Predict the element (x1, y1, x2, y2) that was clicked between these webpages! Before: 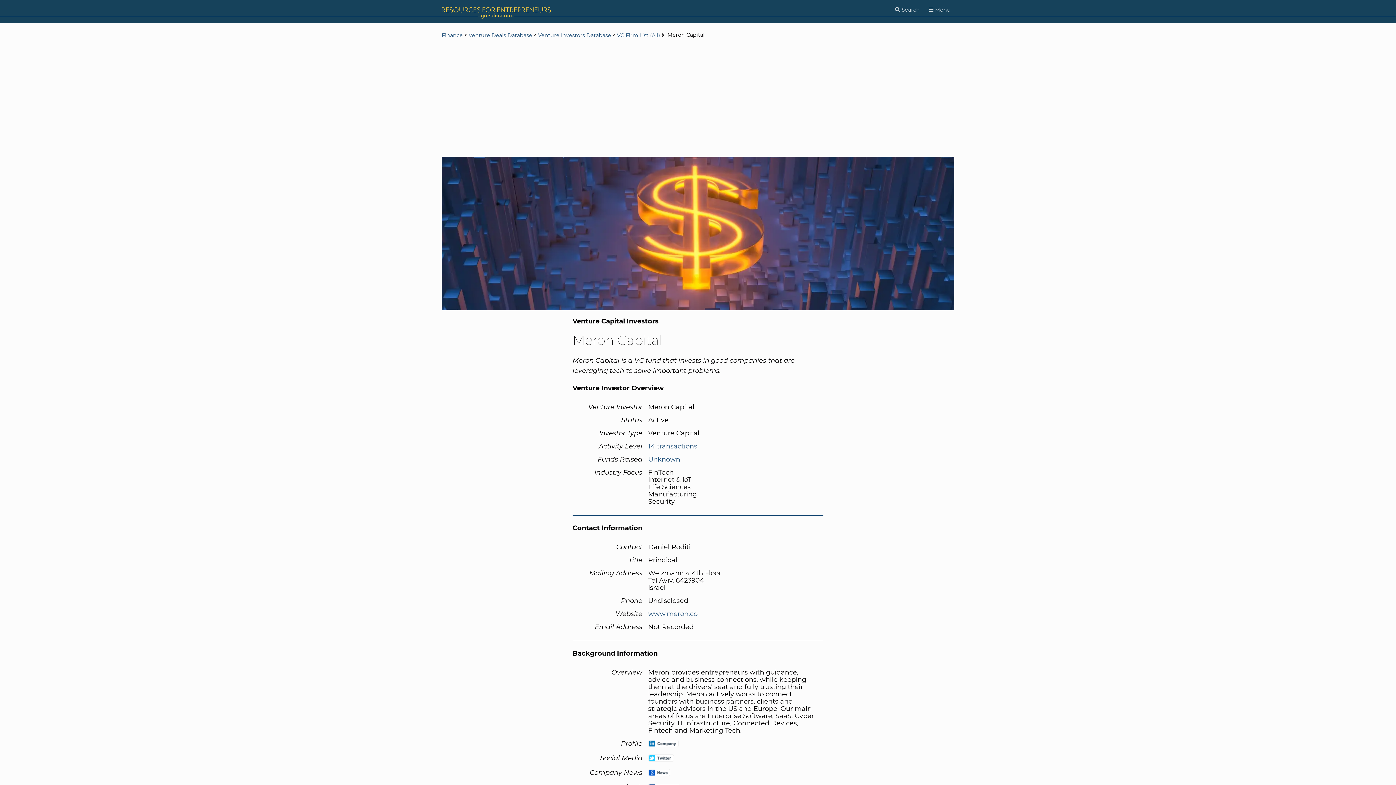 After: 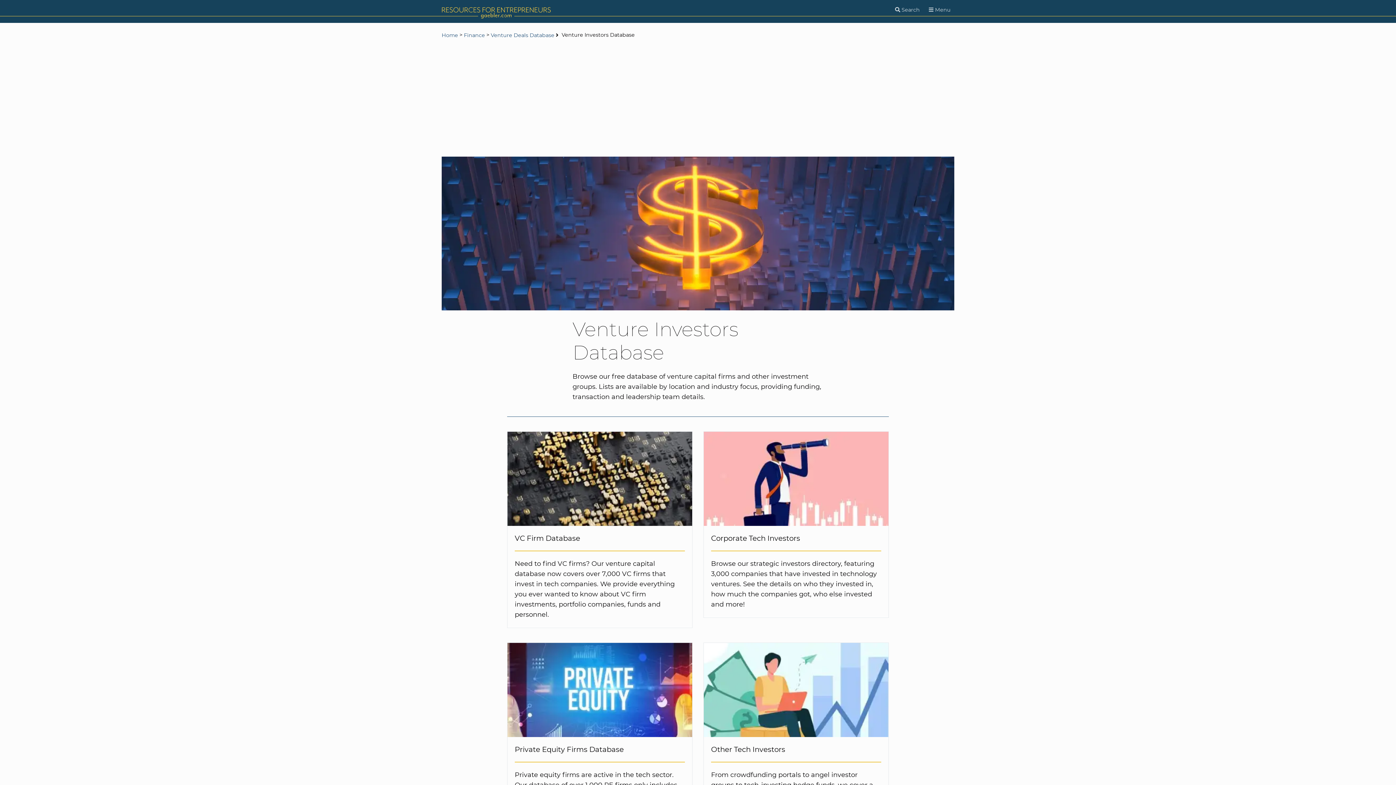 Action: label: Venture Investors Database bbox: (538, 32, 611, 38)